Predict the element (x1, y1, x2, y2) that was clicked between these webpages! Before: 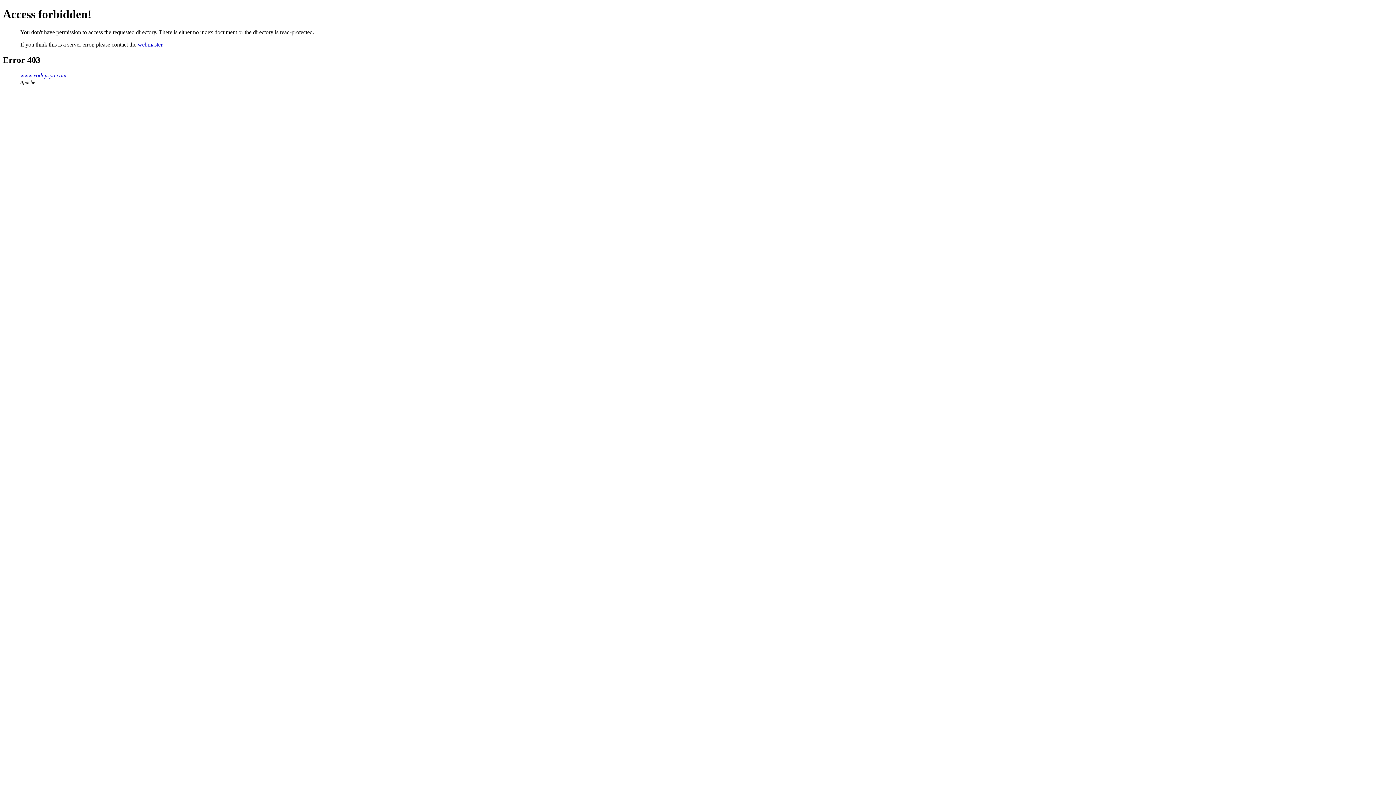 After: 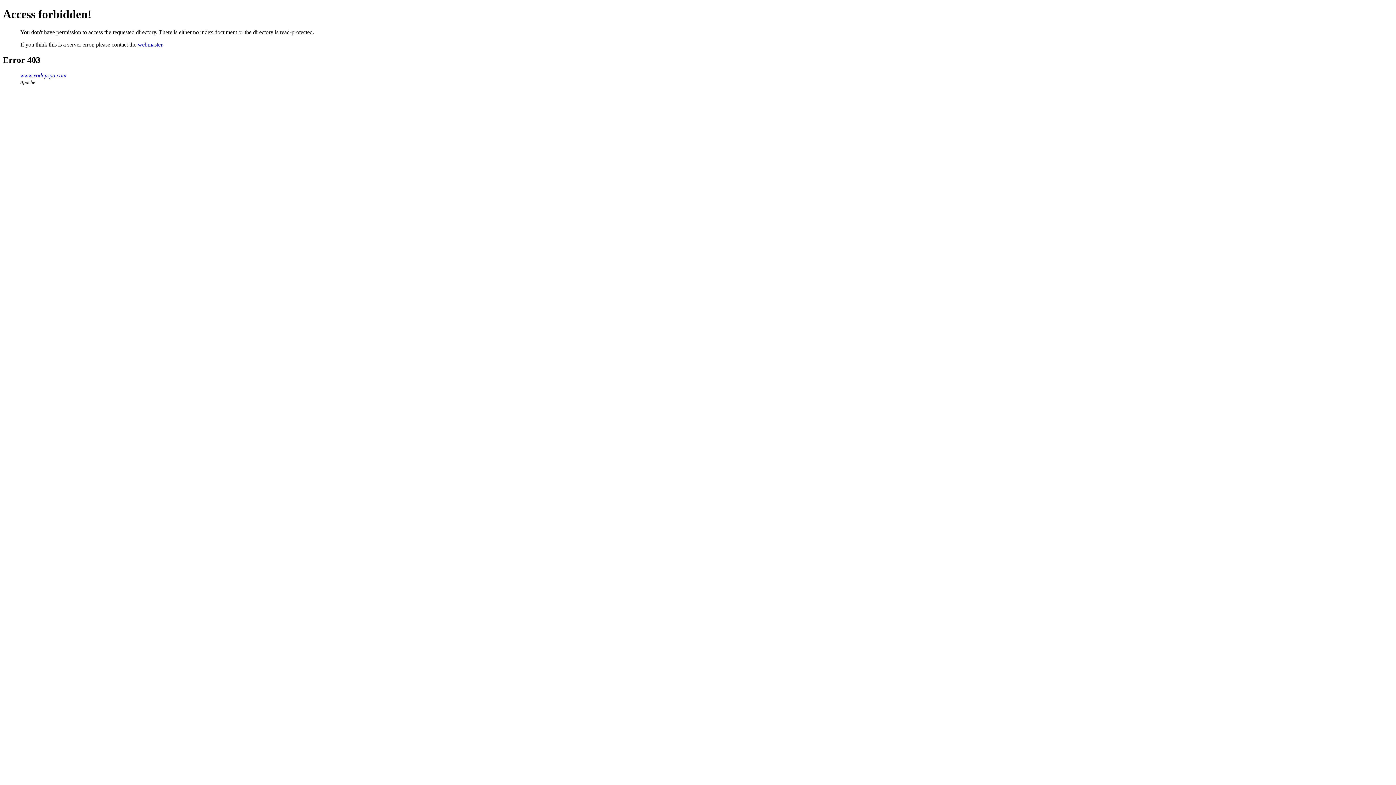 Action: bbox: (20, 72, 66, 78) label: www.xodayspa.com